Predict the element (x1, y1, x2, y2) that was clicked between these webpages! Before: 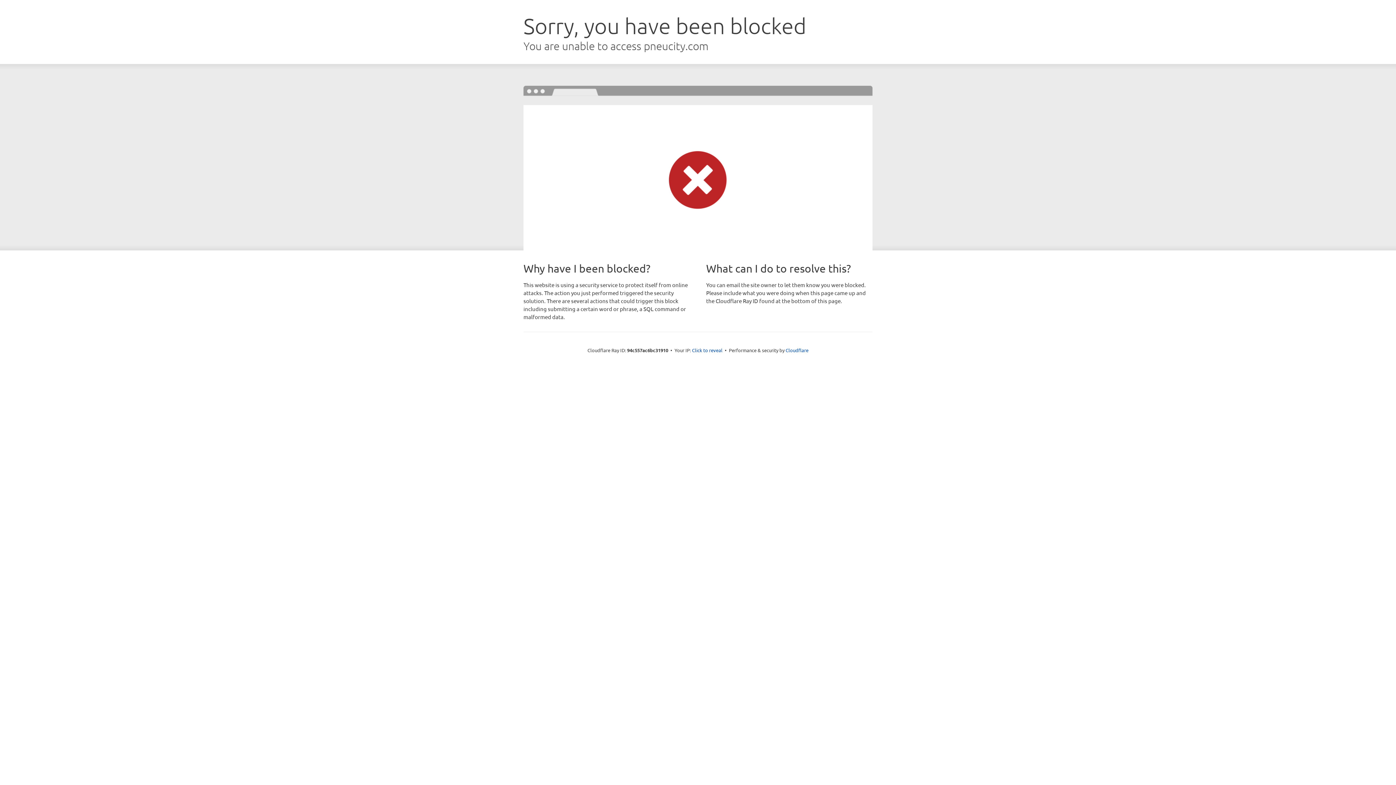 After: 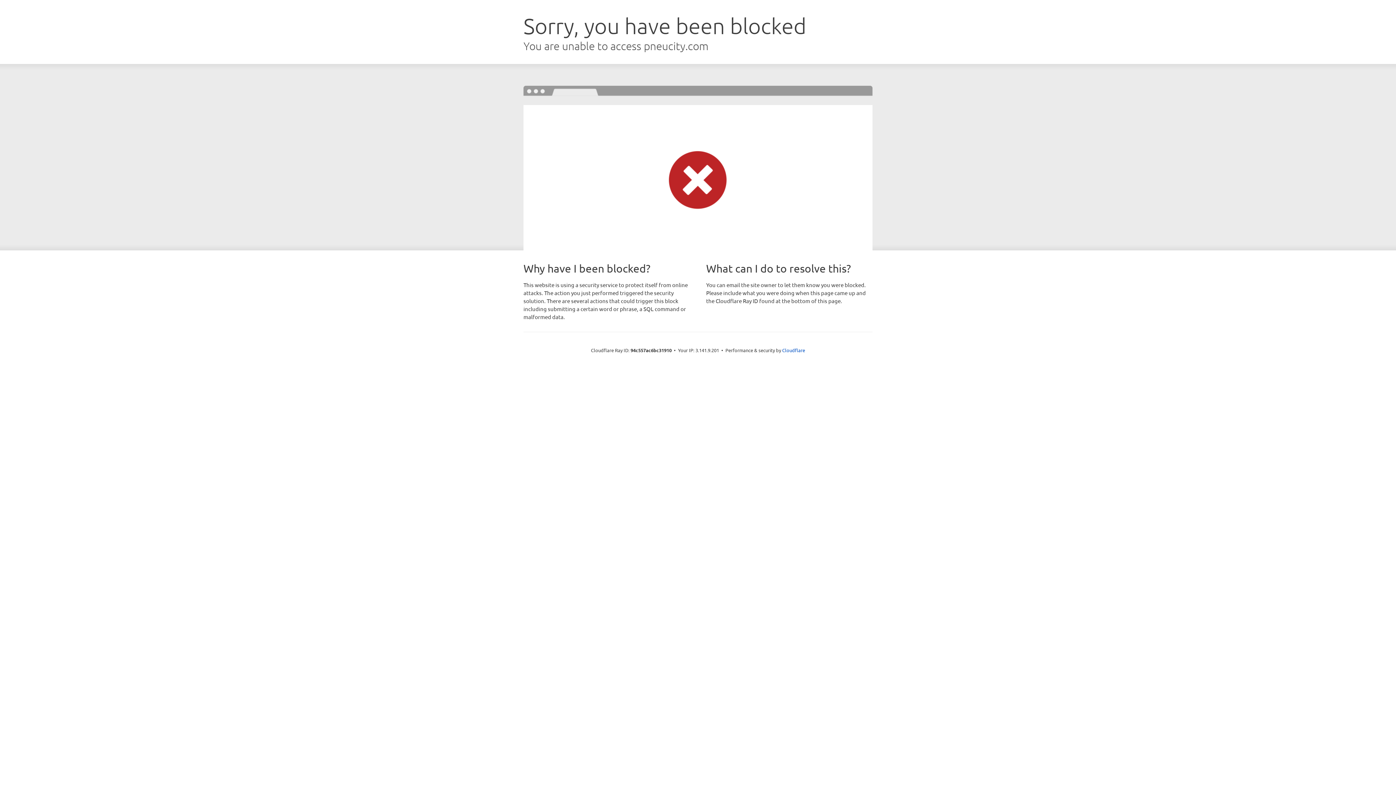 Action: label: Click to reveal bbox: (692, 346, 722, 353)